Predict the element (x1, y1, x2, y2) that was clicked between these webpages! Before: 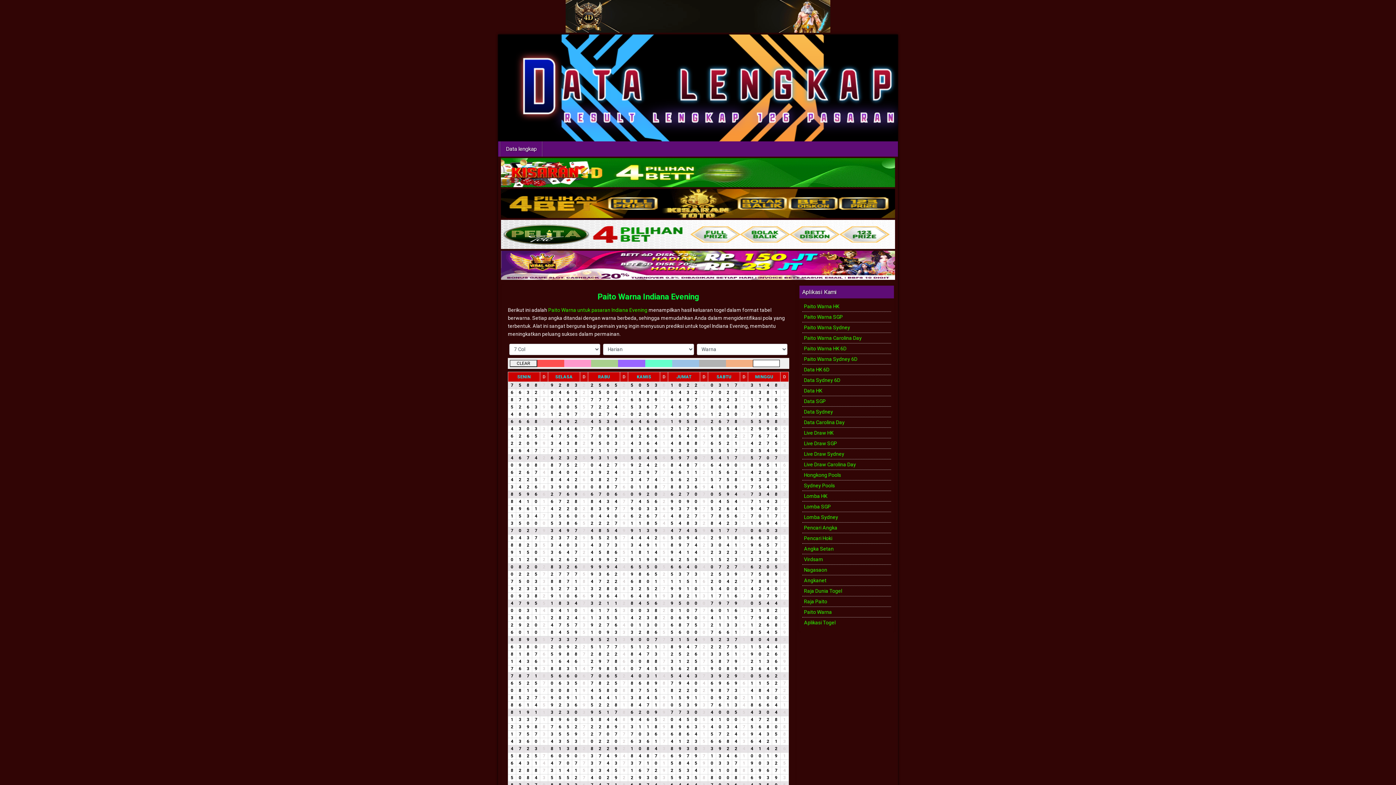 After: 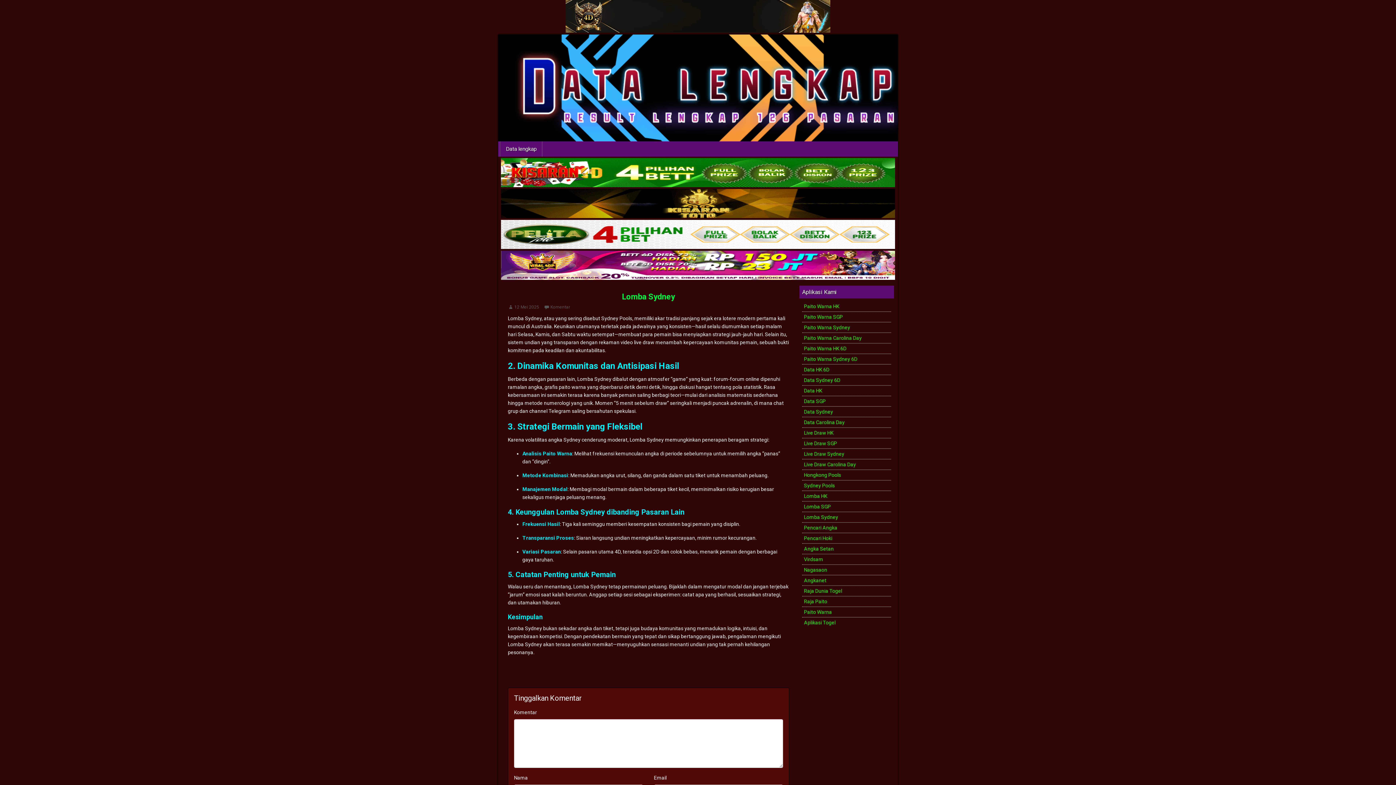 Action: label: Lomba Sydney bbox: (804, 514, 838, 520)